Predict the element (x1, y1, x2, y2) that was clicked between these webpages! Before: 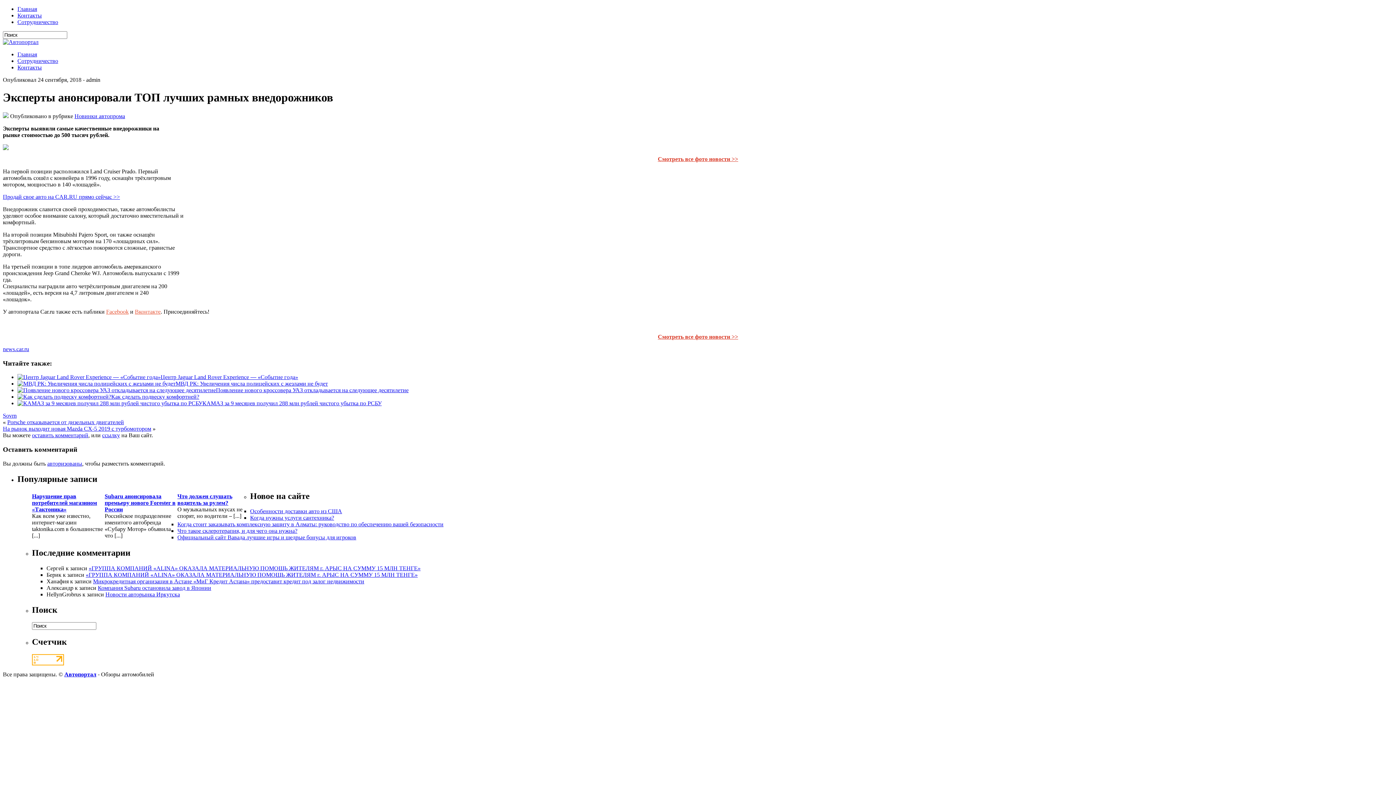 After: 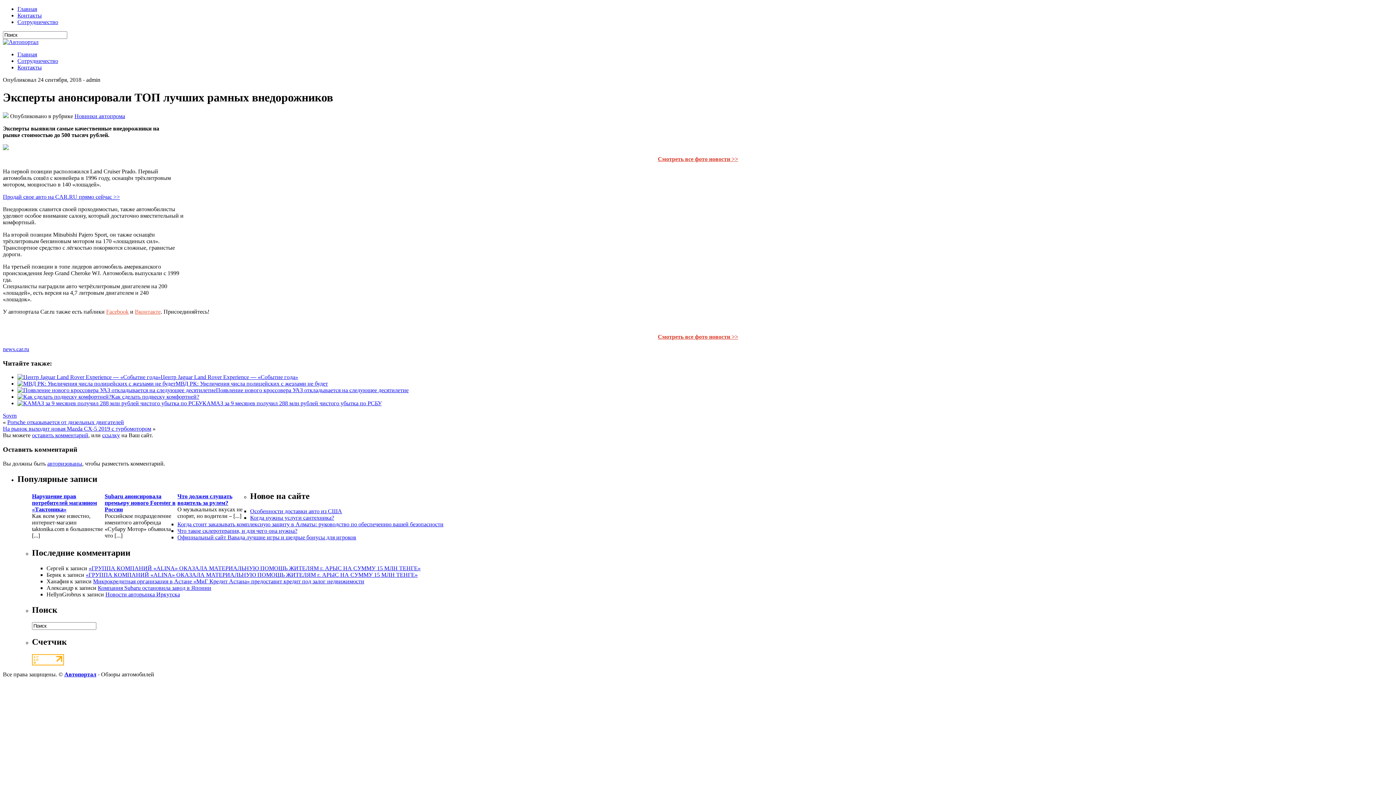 Action: bbox: (102, 432, 120, 438) label: ссылку